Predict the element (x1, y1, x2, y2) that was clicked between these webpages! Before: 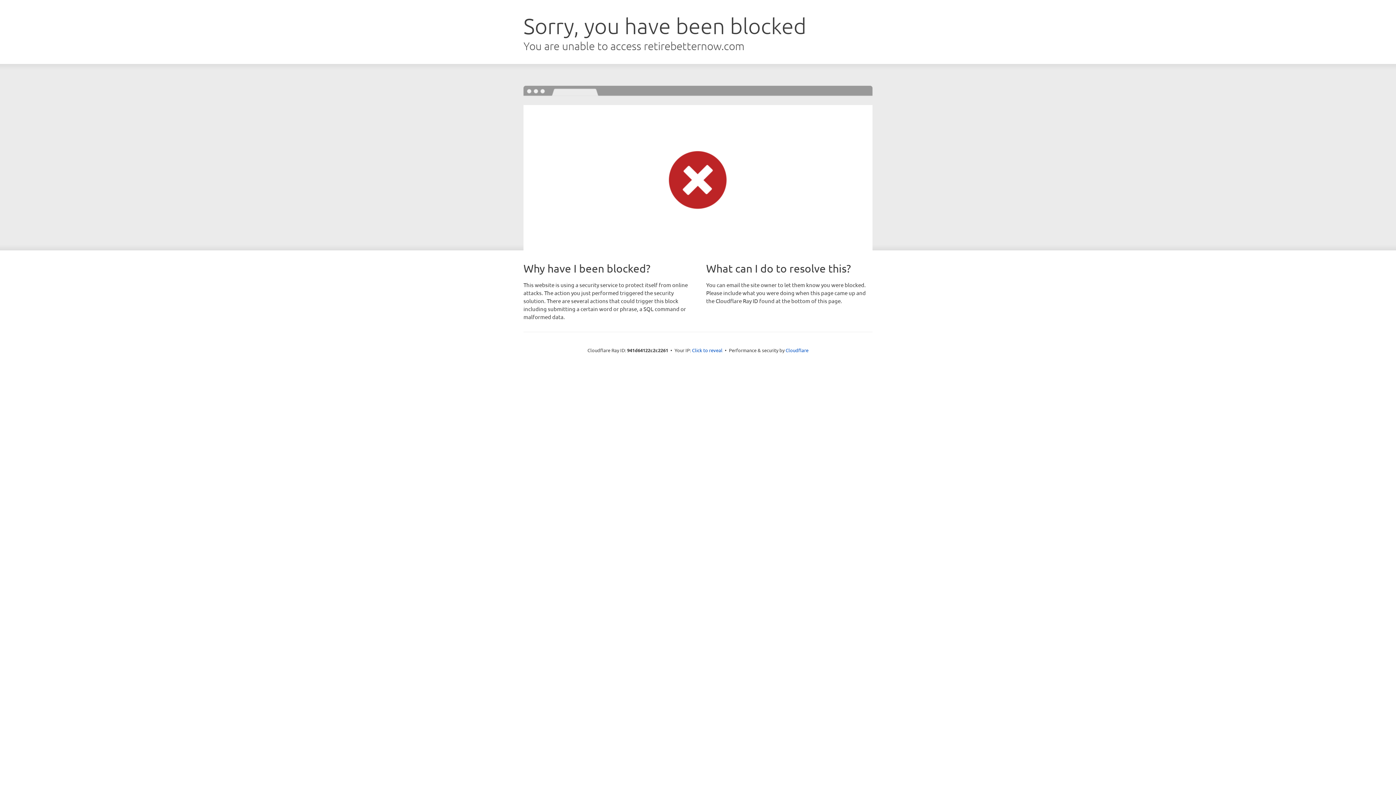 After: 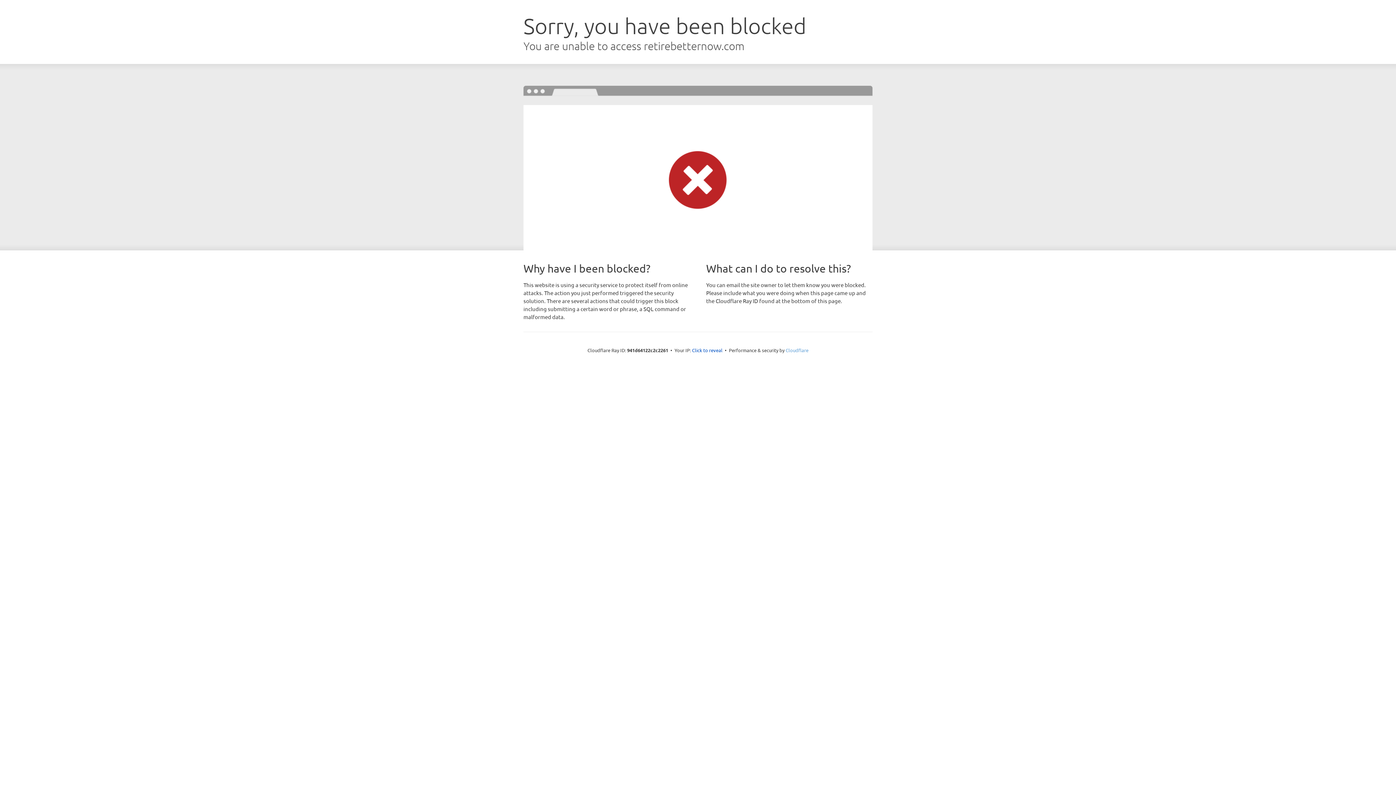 Action: label: Cloudflare bbox: (785, 347, 808, 353)